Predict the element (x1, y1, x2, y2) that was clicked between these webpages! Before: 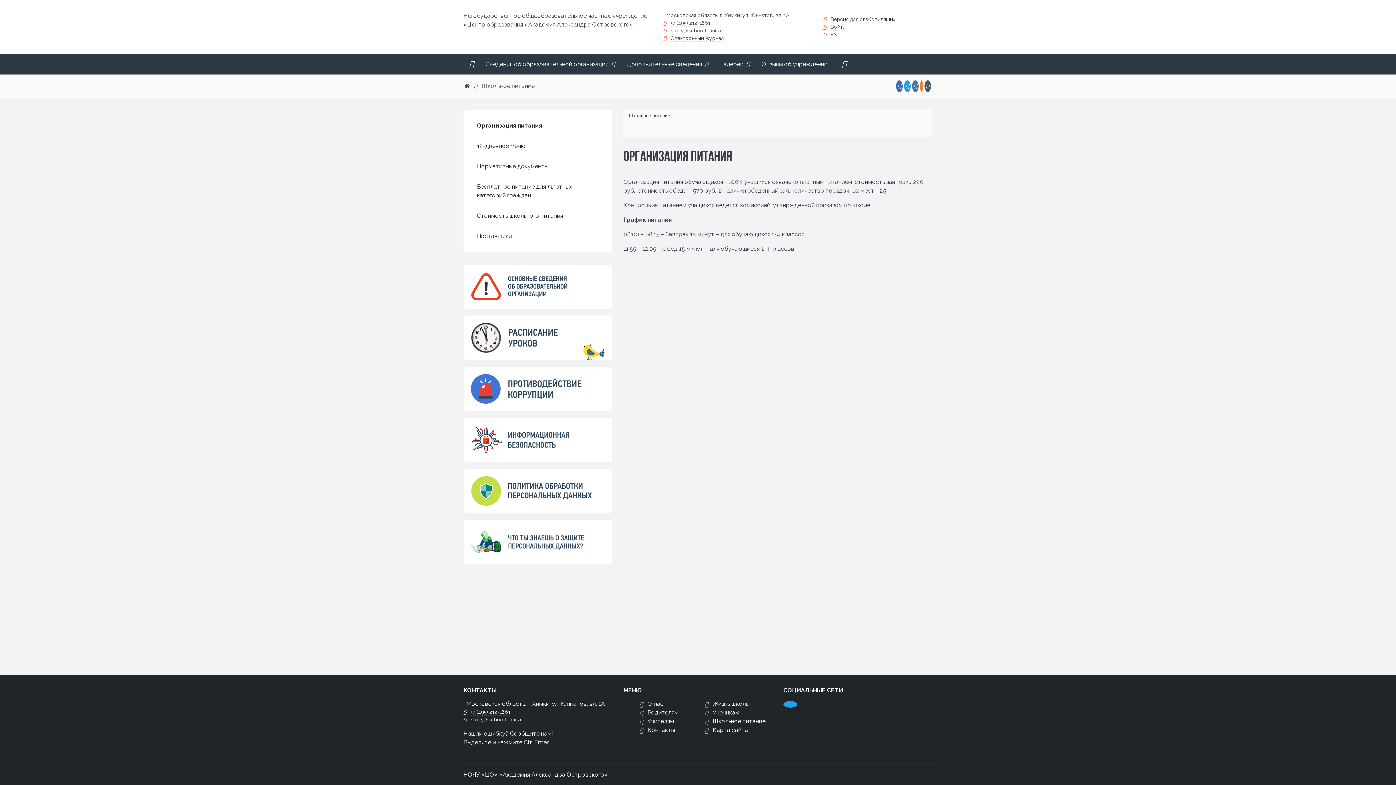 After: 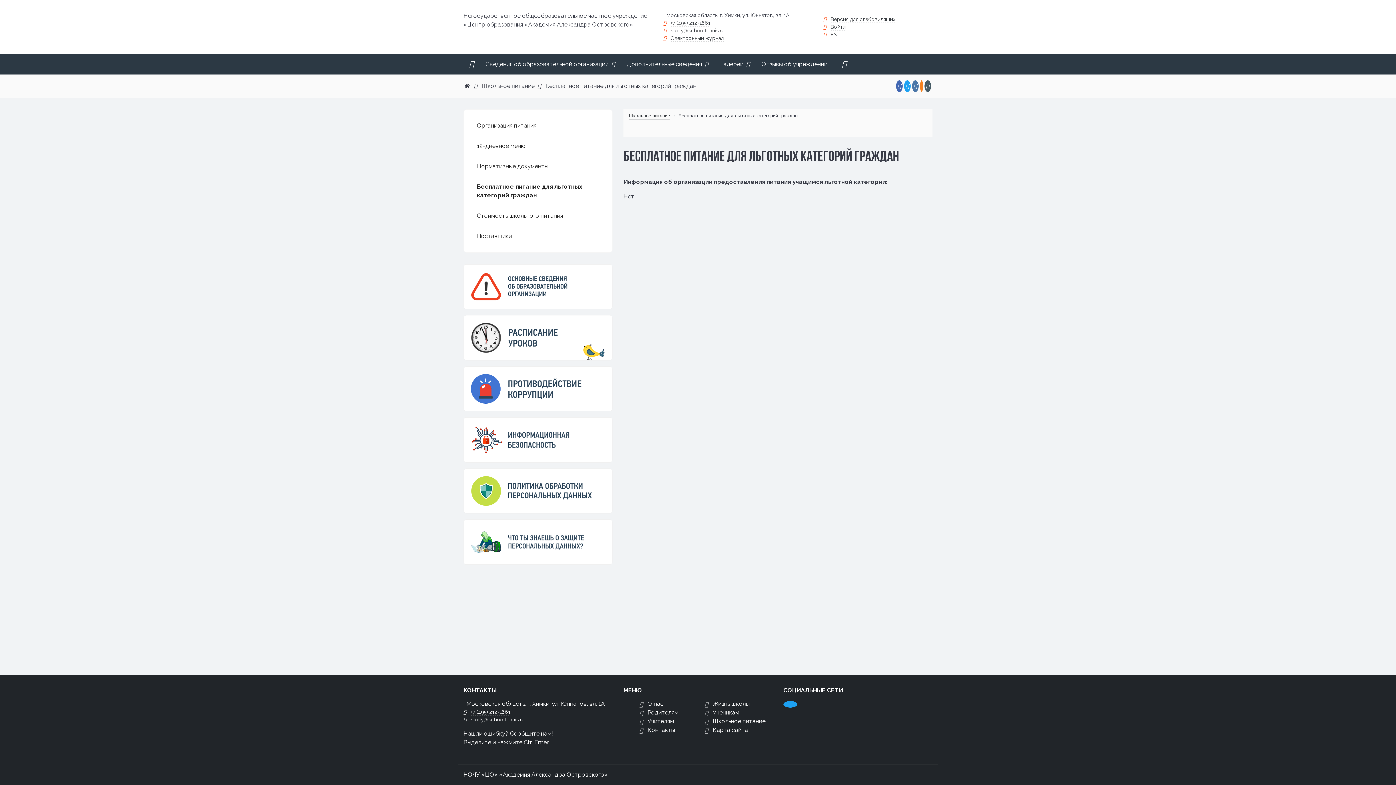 Action: label: Бесплатное питание для льготных категорий граждан bbox: (464, 176, 612, 205)